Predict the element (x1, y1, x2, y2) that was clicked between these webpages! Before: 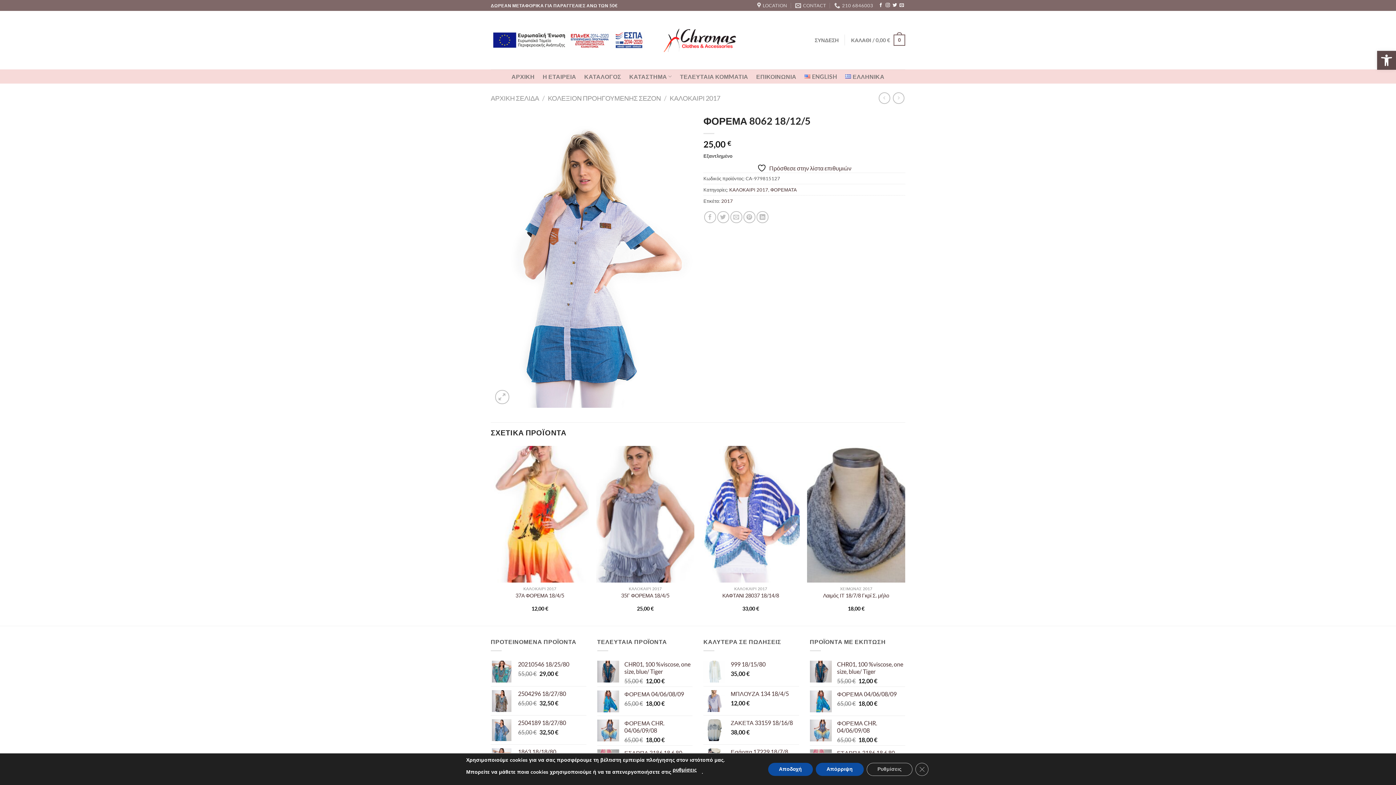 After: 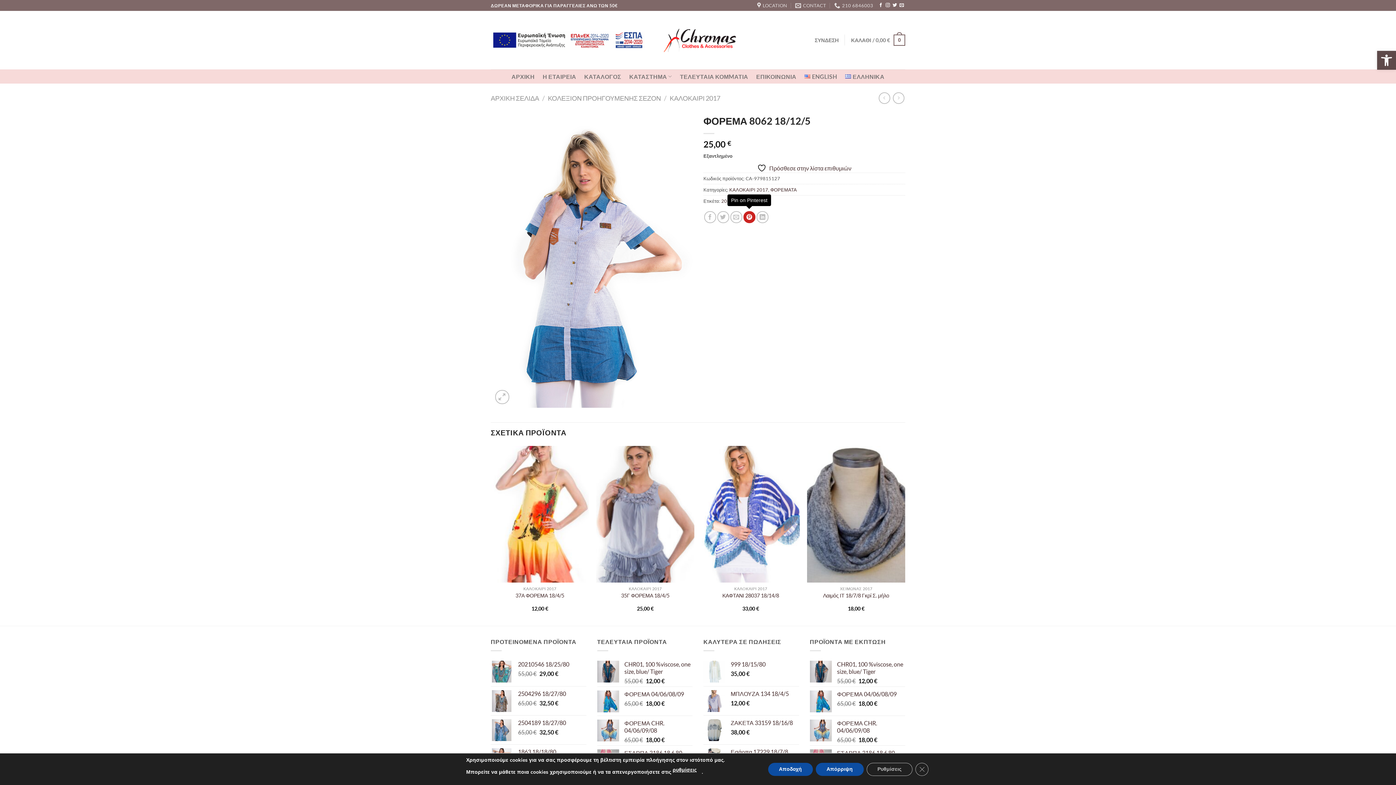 Action: label: Pin on Pinterest bbox: (743, 211, 755, 223)